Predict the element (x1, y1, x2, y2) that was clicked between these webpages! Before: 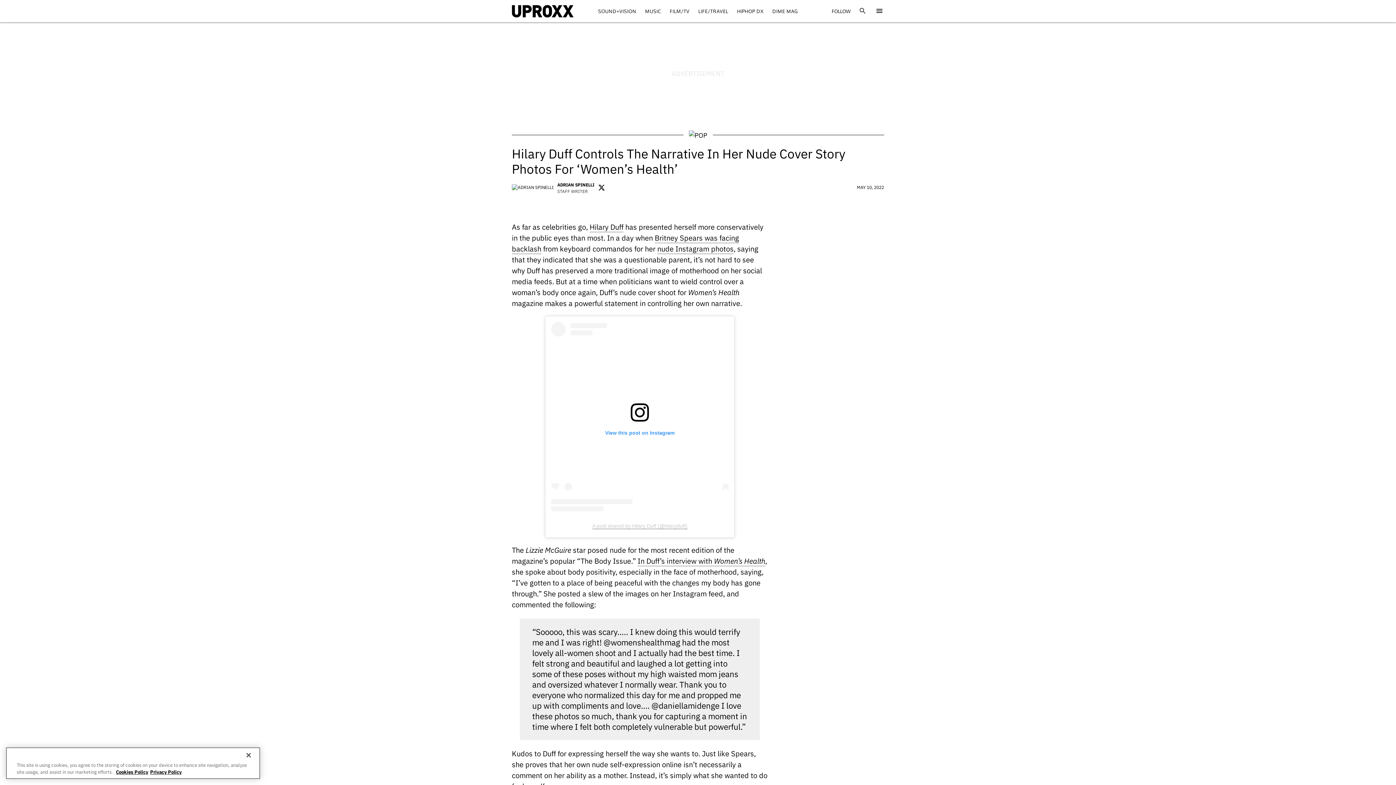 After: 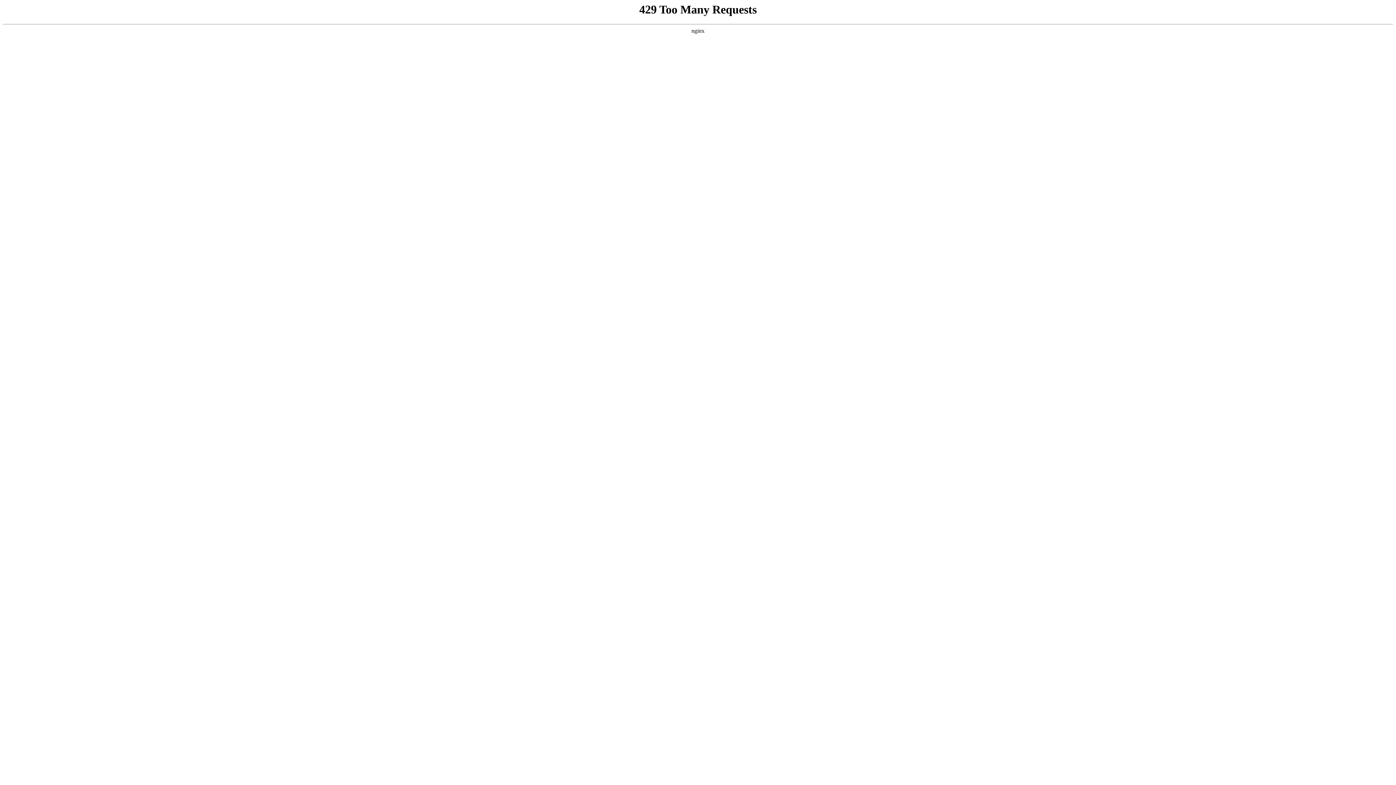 Action: label: INFO bbox: (875, 0, 883, 22)